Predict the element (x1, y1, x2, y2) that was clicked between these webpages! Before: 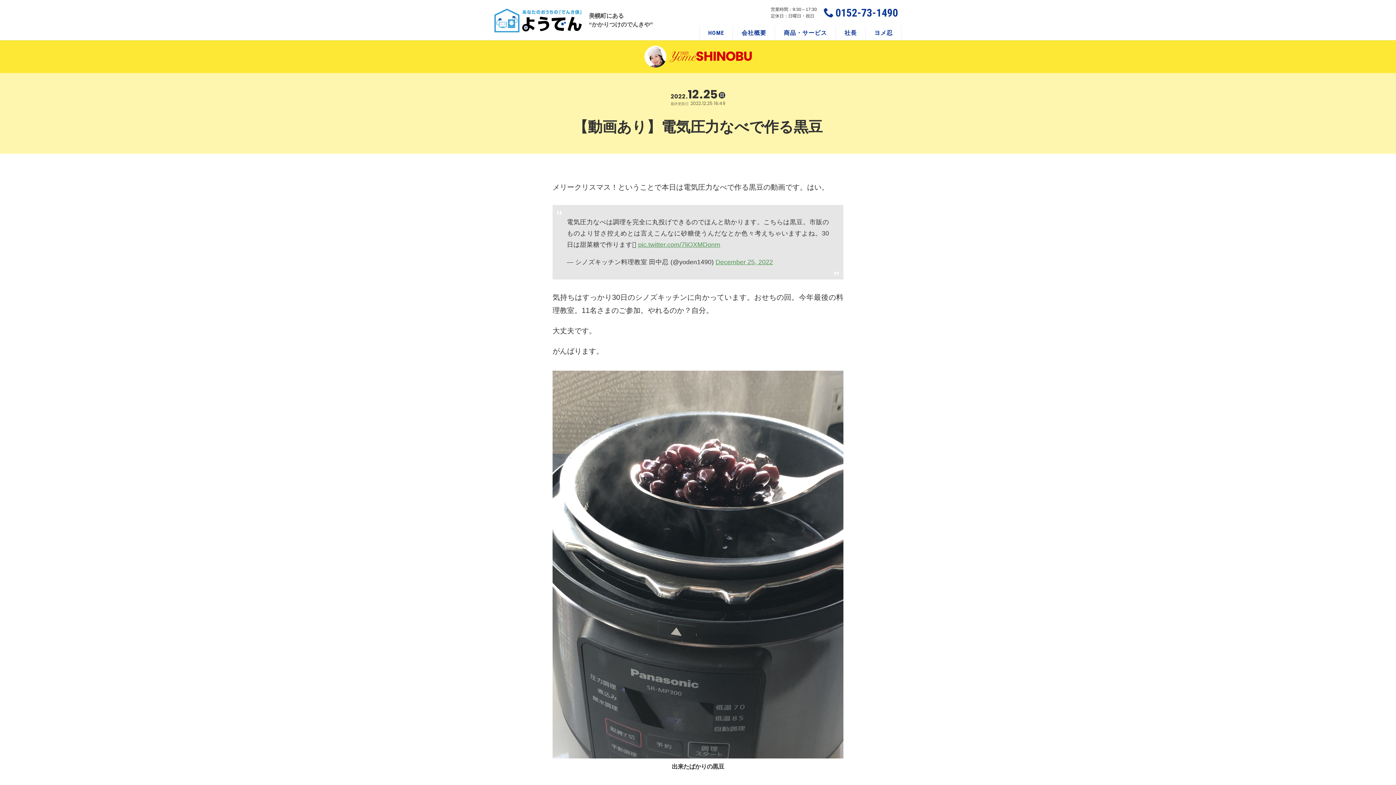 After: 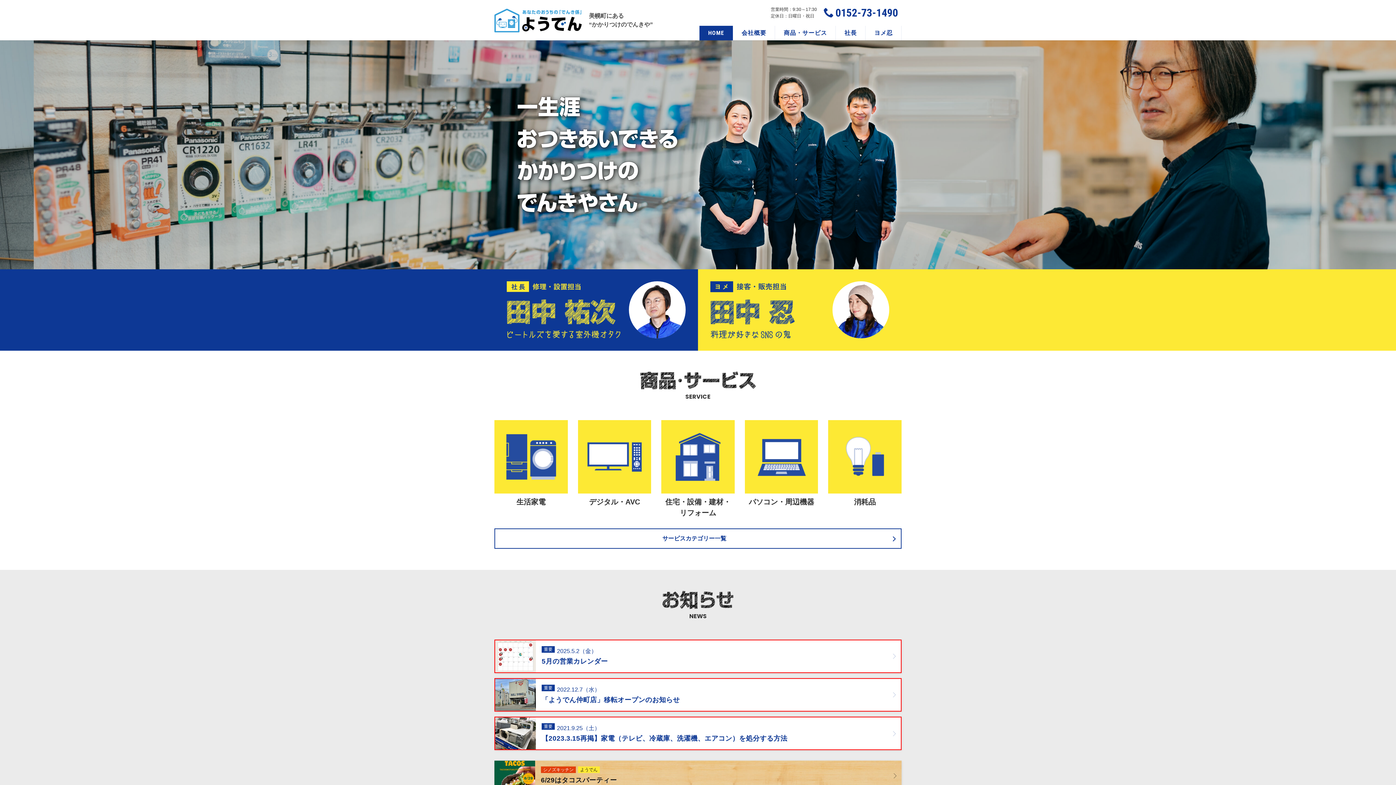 Action: label: ようでん bbox: (494, 8, 581, 32)